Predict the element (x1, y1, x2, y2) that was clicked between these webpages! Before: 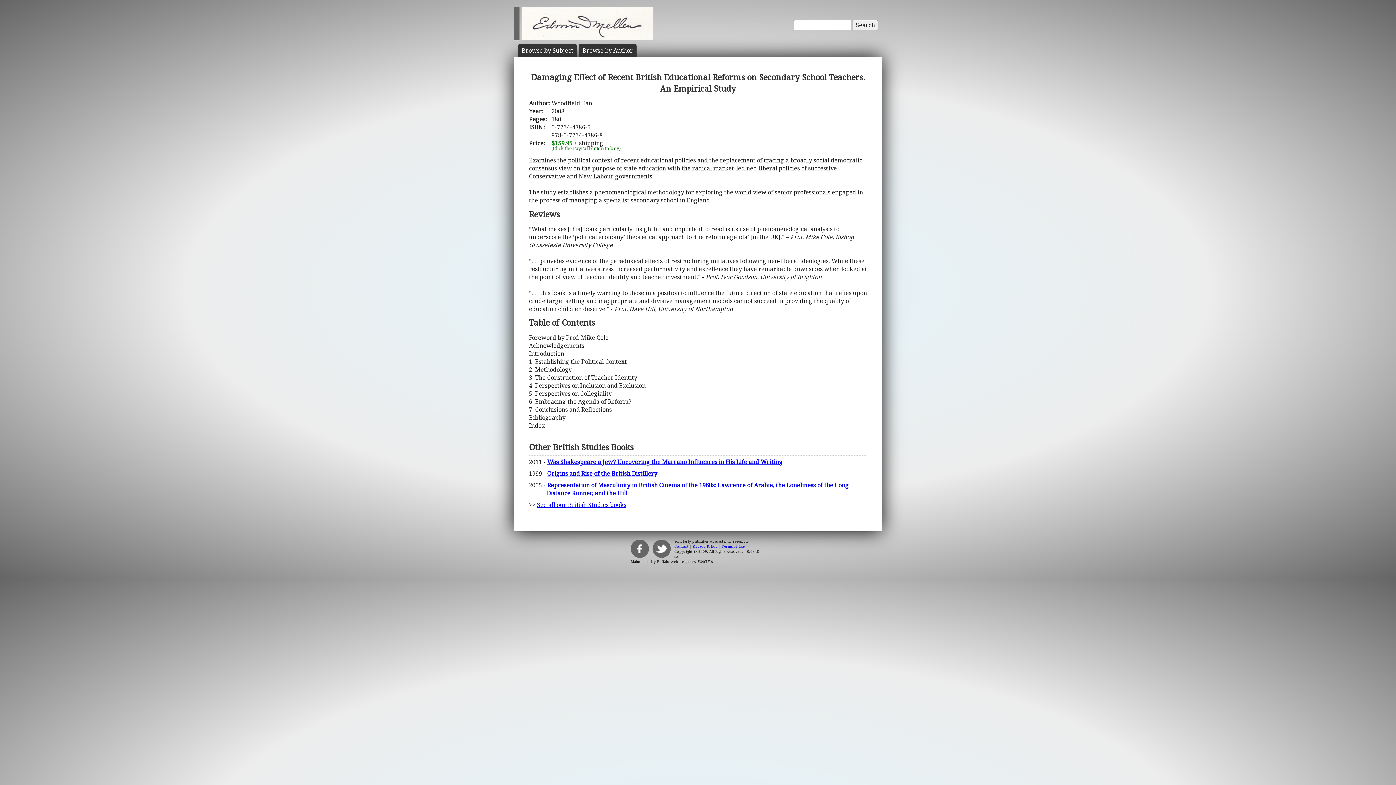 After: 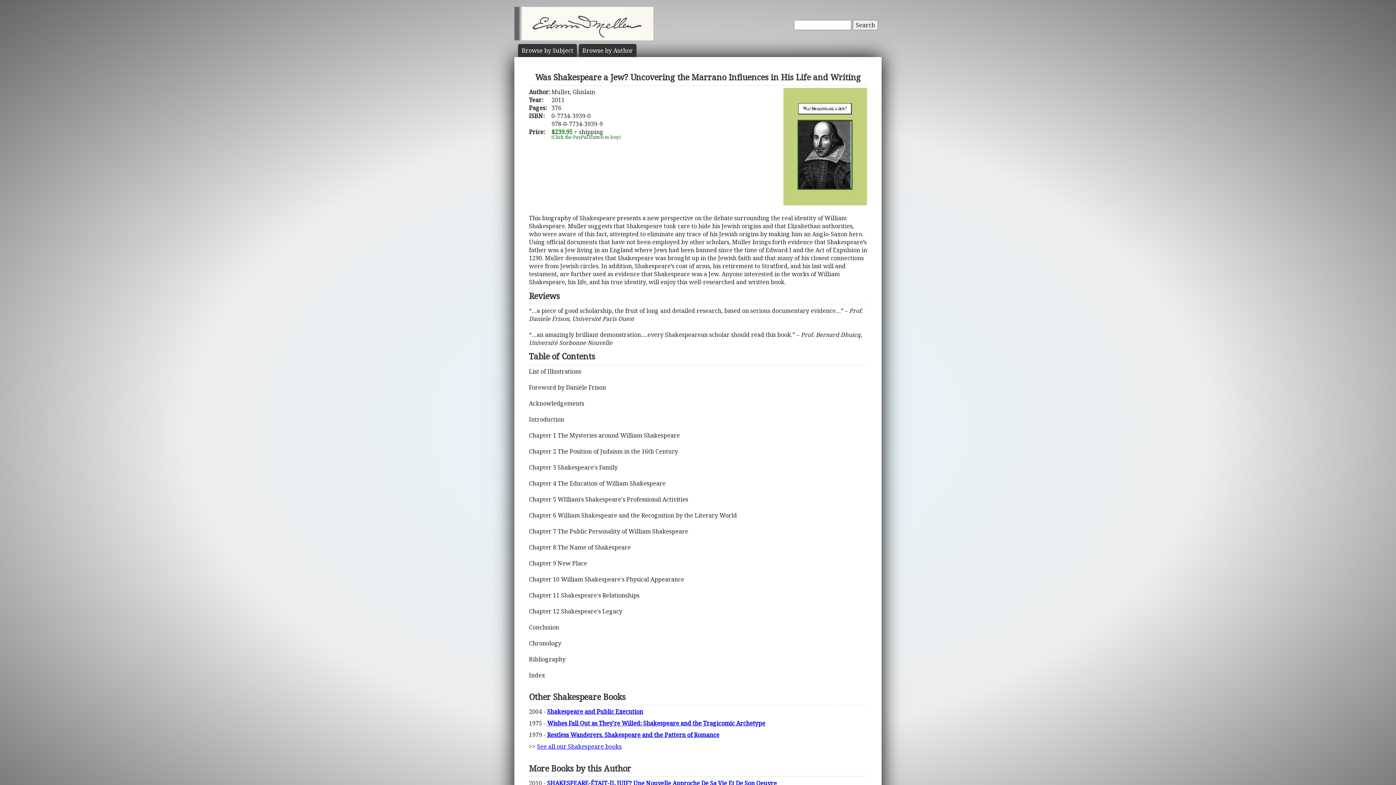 Action: label: Was Shakespeare a Jew? Uncovering the Marrano Influences in His Life and Writing bbox: (547, 458, 782, 466)